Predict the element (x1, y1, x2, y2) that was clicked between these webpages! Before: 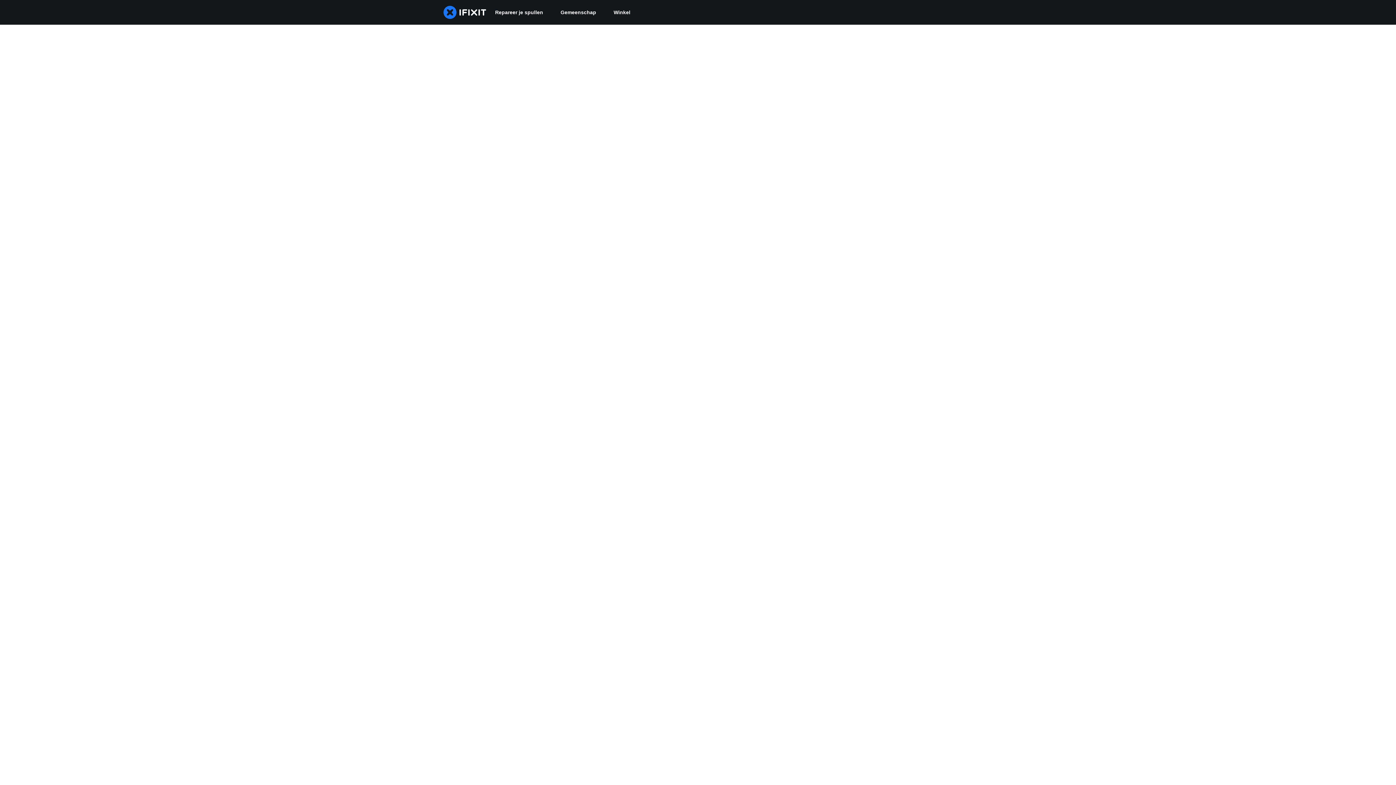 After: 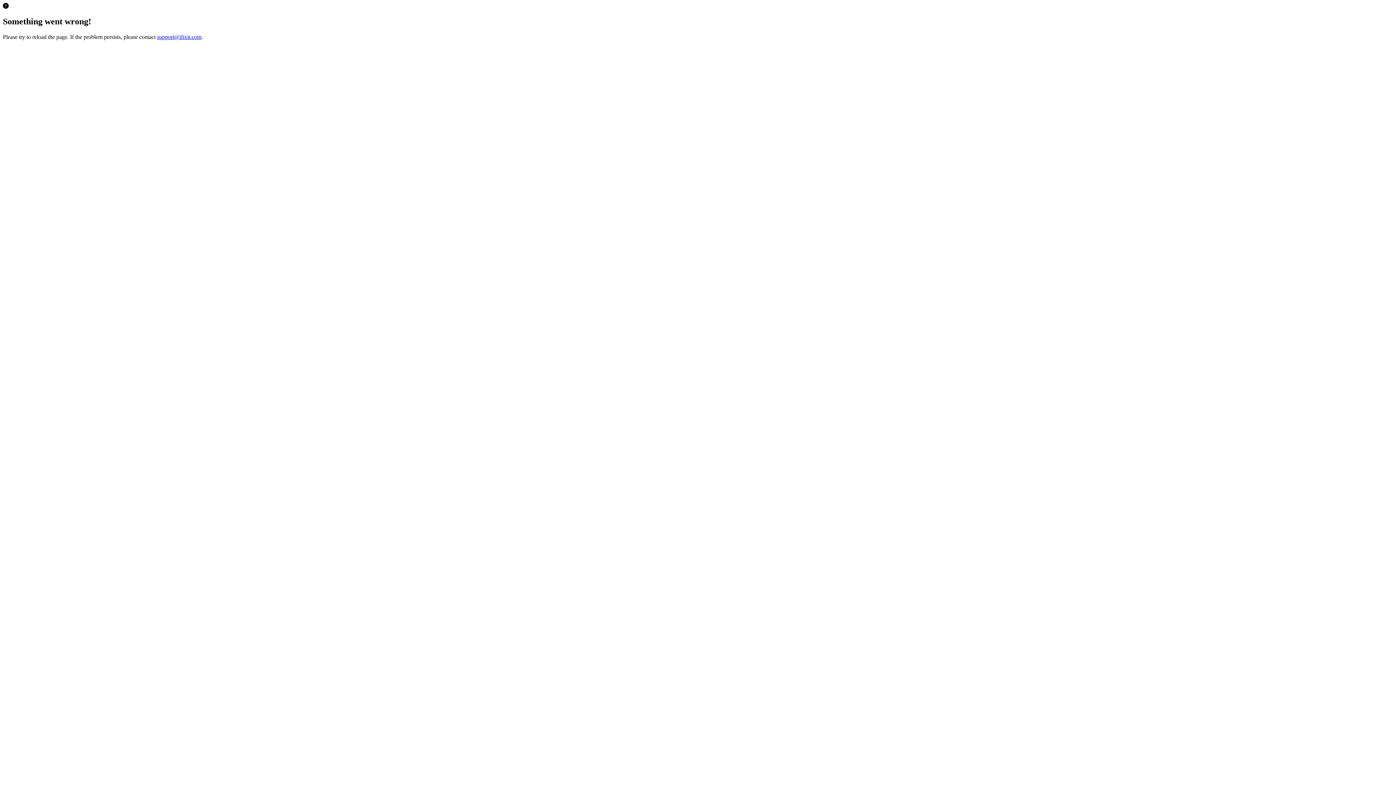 Action: label: Winkel bbox: (605, 0, 639, 24)